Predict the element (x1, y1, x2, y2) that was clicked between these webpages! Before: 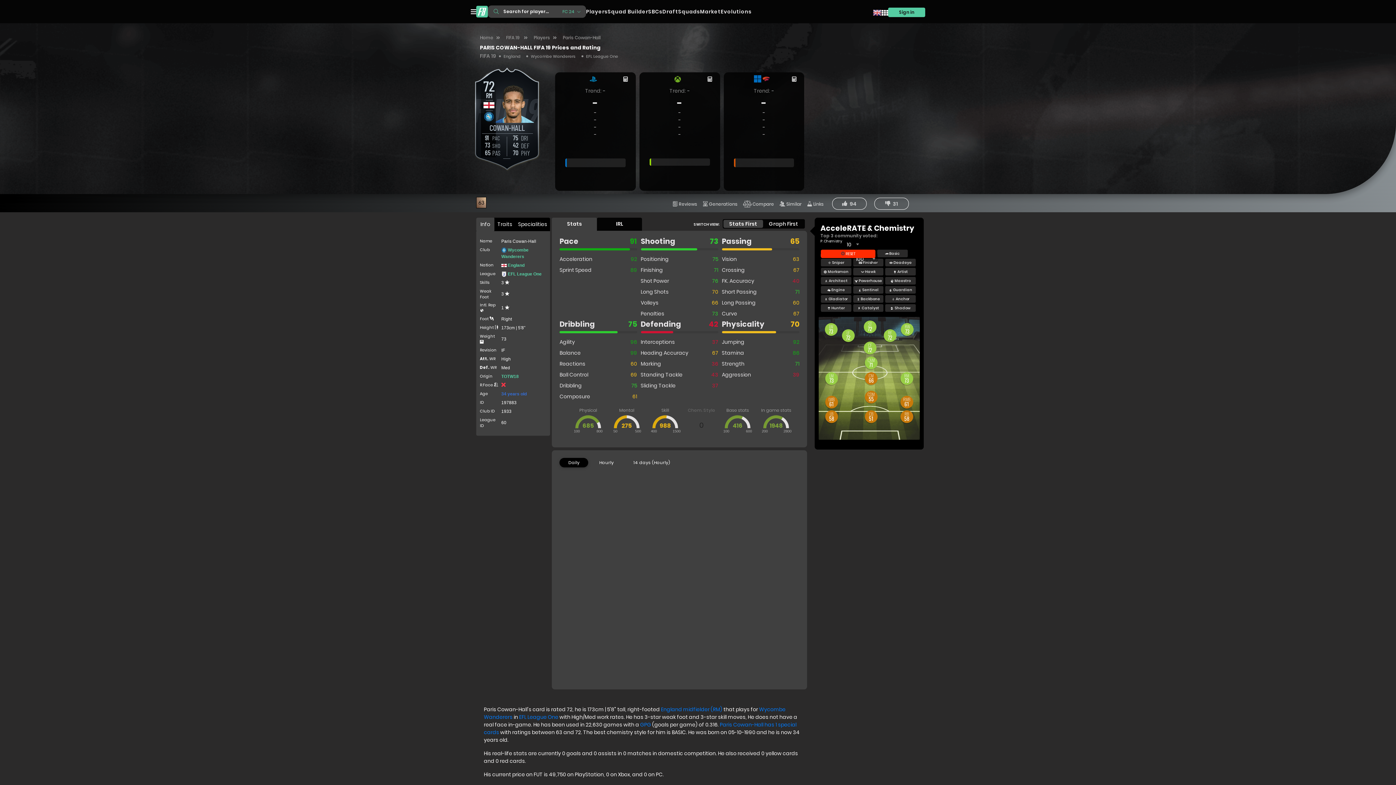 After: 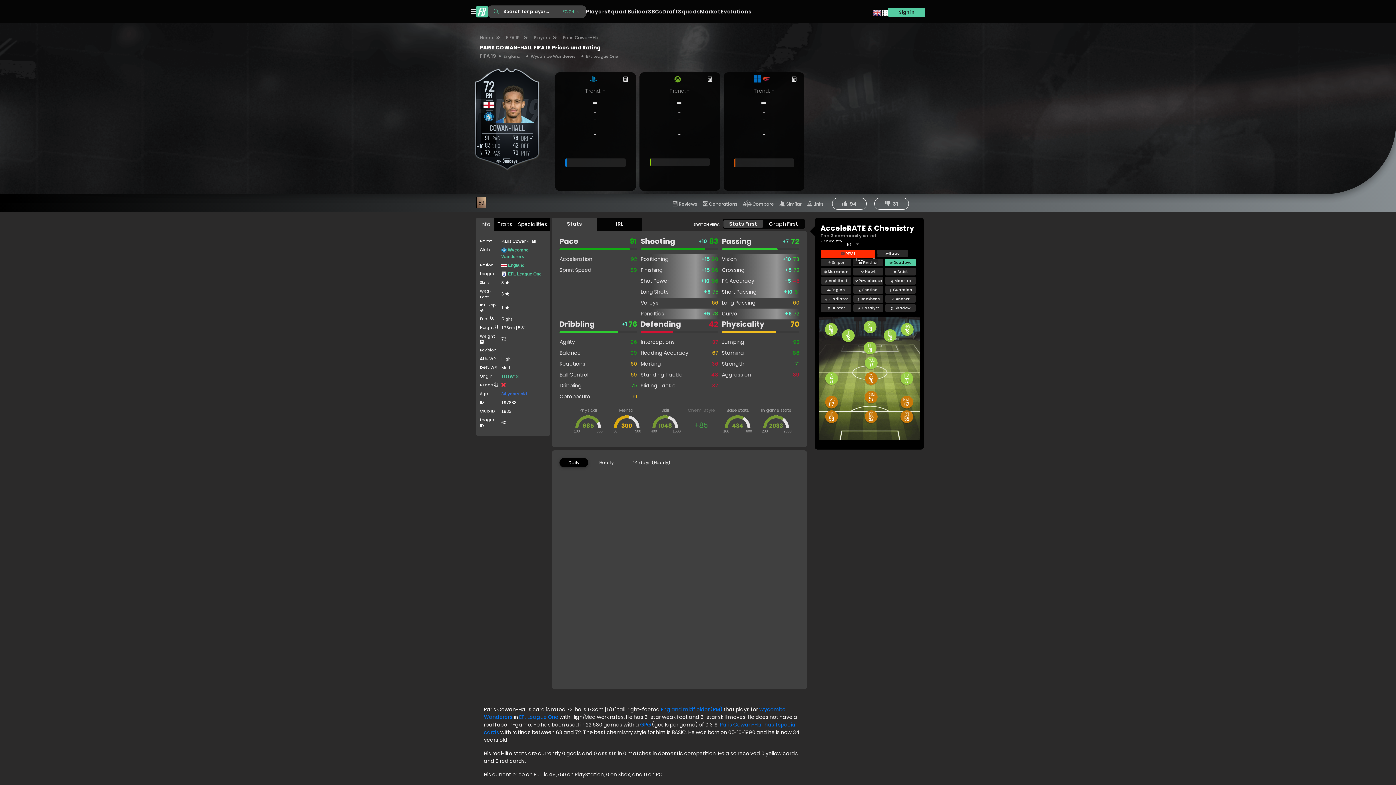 Action: label:  Deadeye bbox: (889, 258, 912, 267)